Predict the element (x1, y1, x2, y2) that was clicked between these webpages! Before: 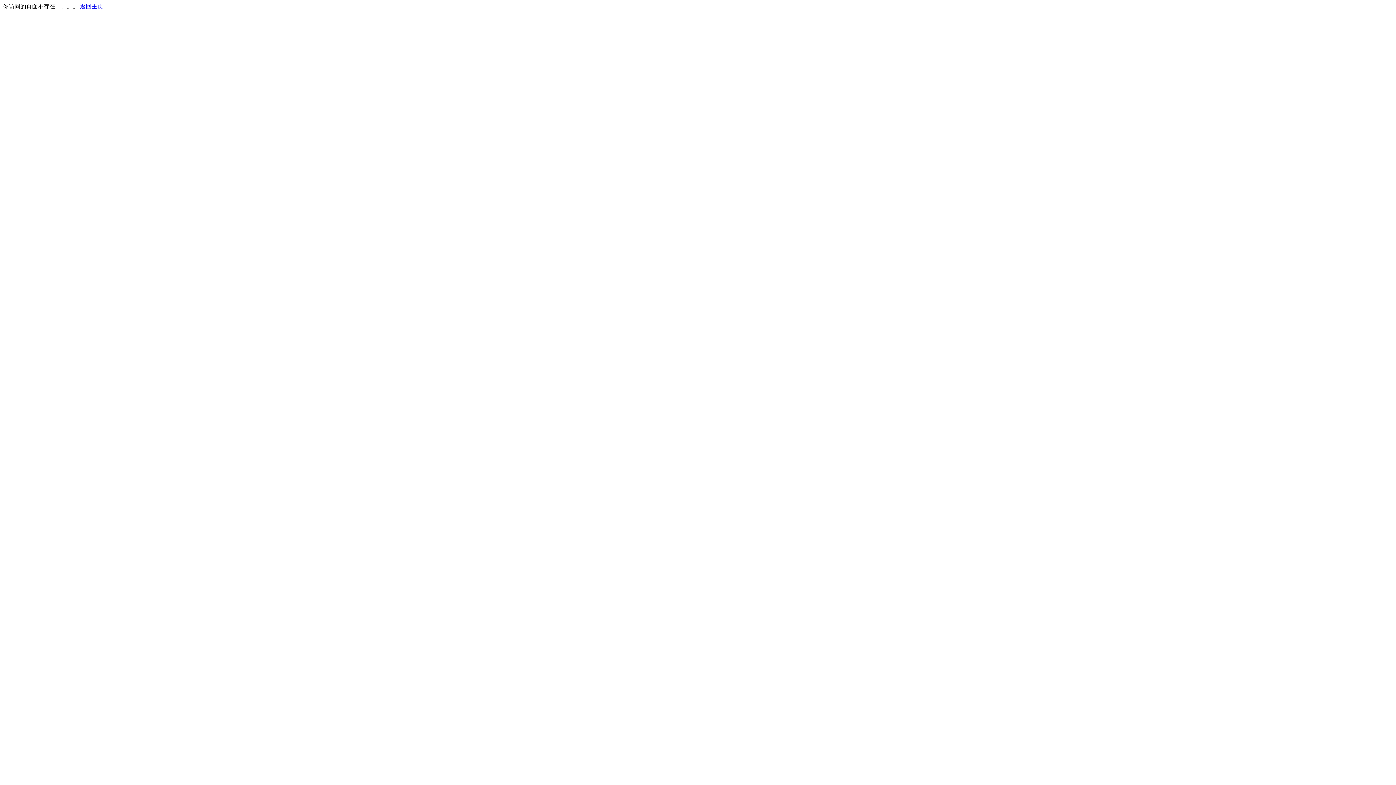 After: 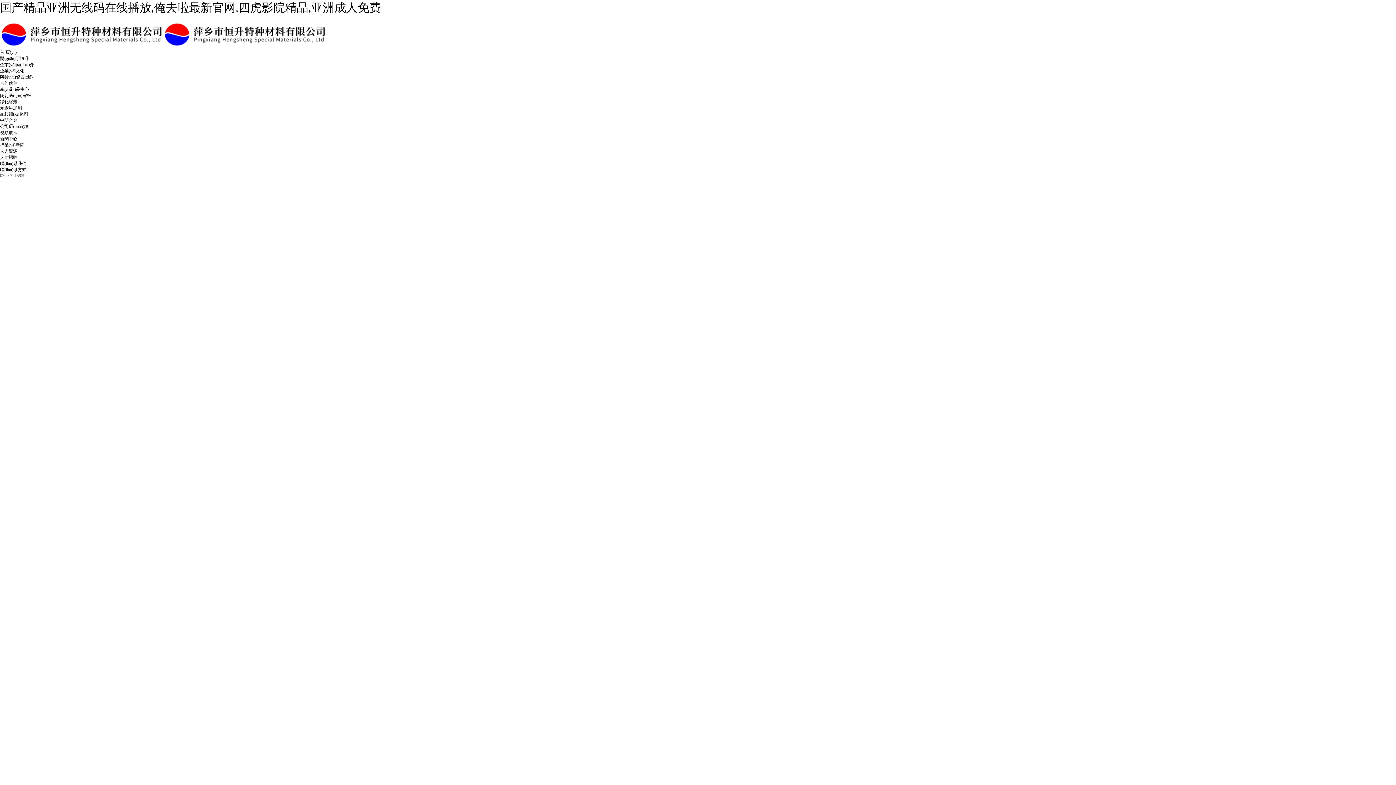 Action: bbox: (80, 3, 103, 9) label: 返回主页